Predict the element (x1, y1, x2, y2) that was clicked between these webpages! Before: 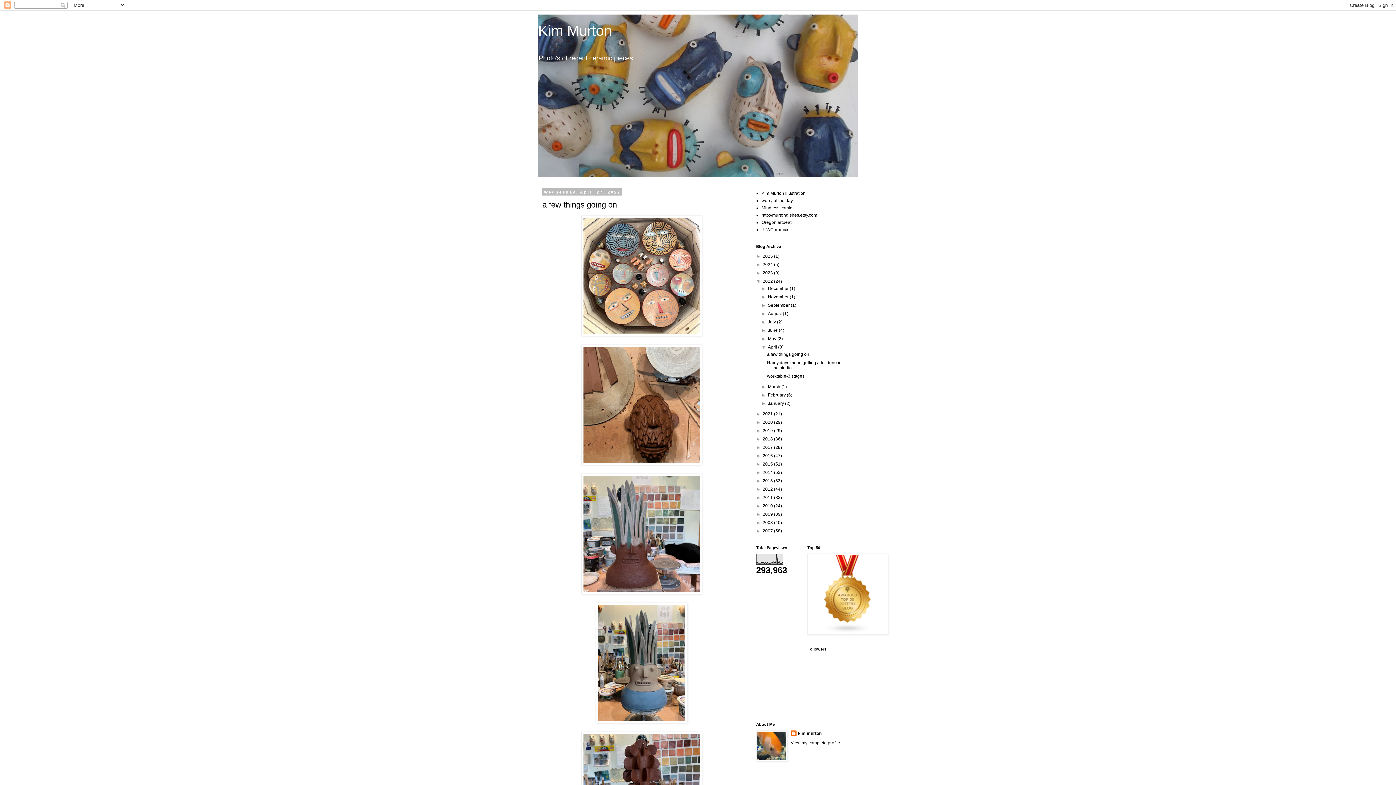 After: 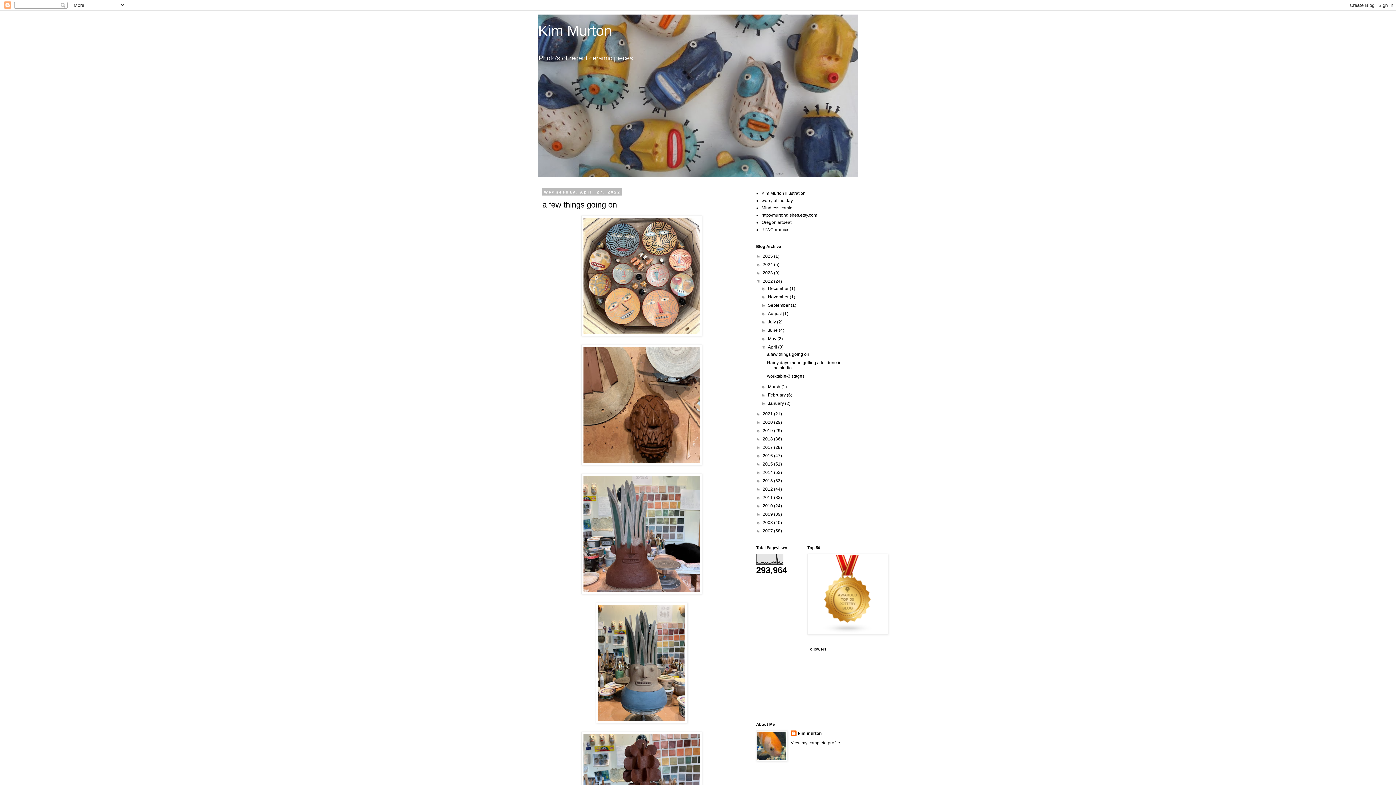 Action: bbox: (542, 200, 617, 209) label: a few things going on